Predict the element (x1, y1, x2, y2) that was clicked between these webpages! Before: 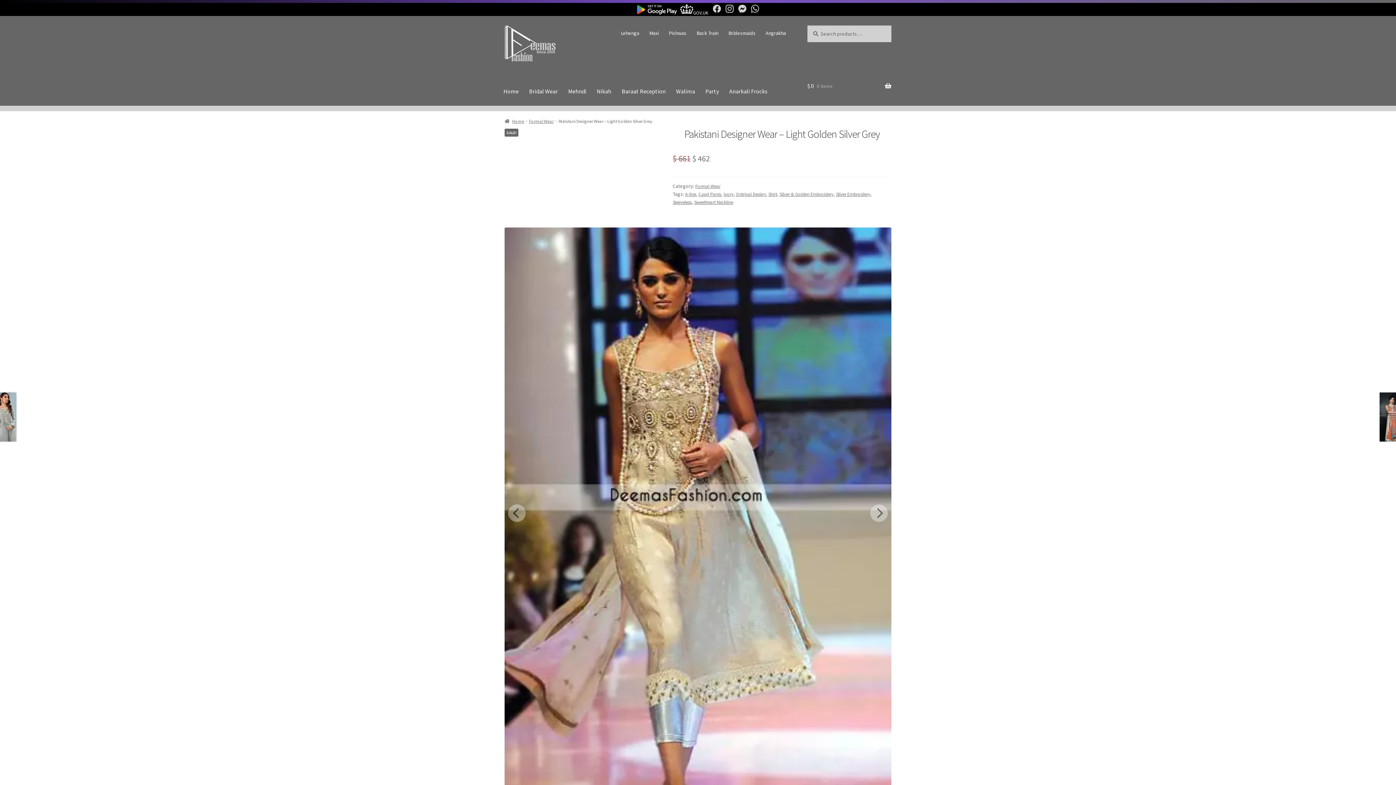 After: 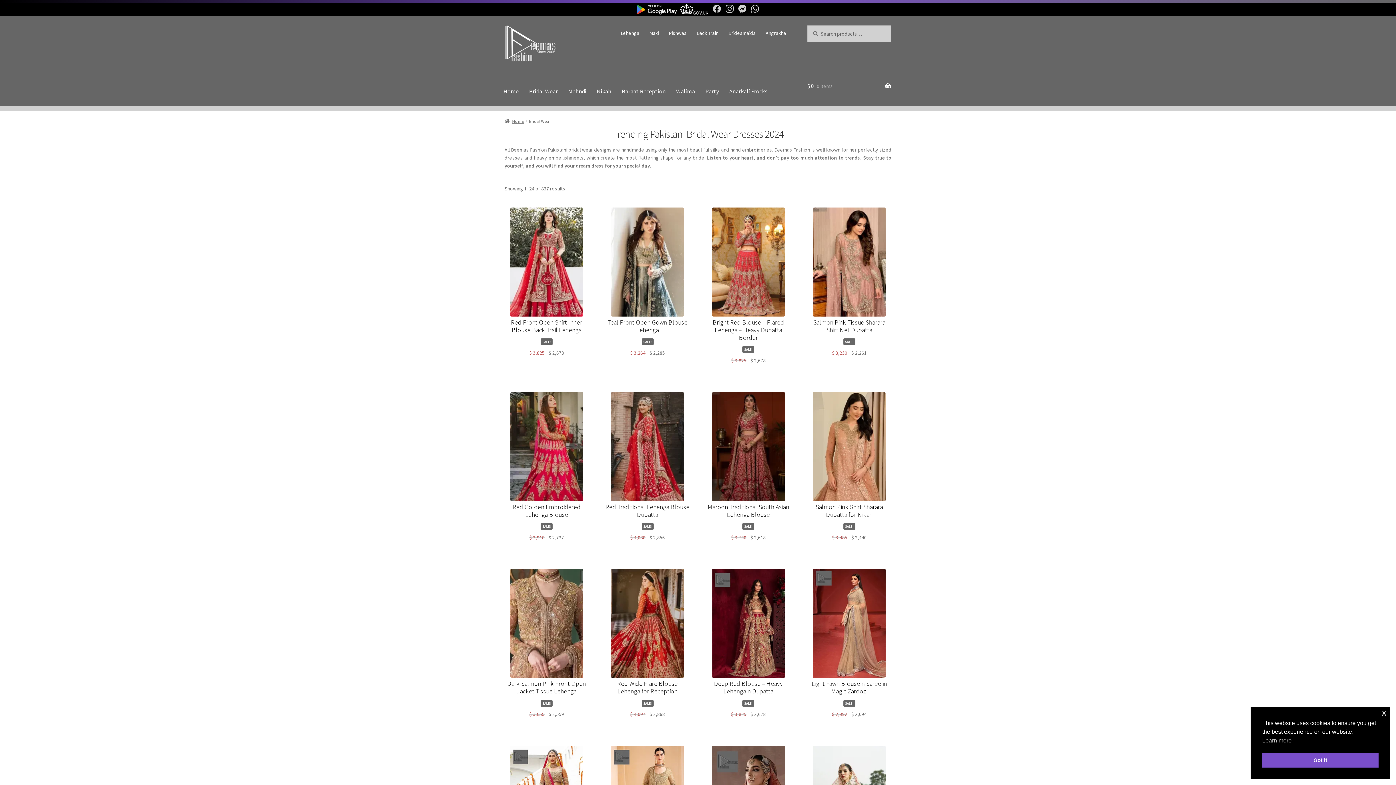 Action: label: Bridal Wear bbox: (524, 77, 562, 105)